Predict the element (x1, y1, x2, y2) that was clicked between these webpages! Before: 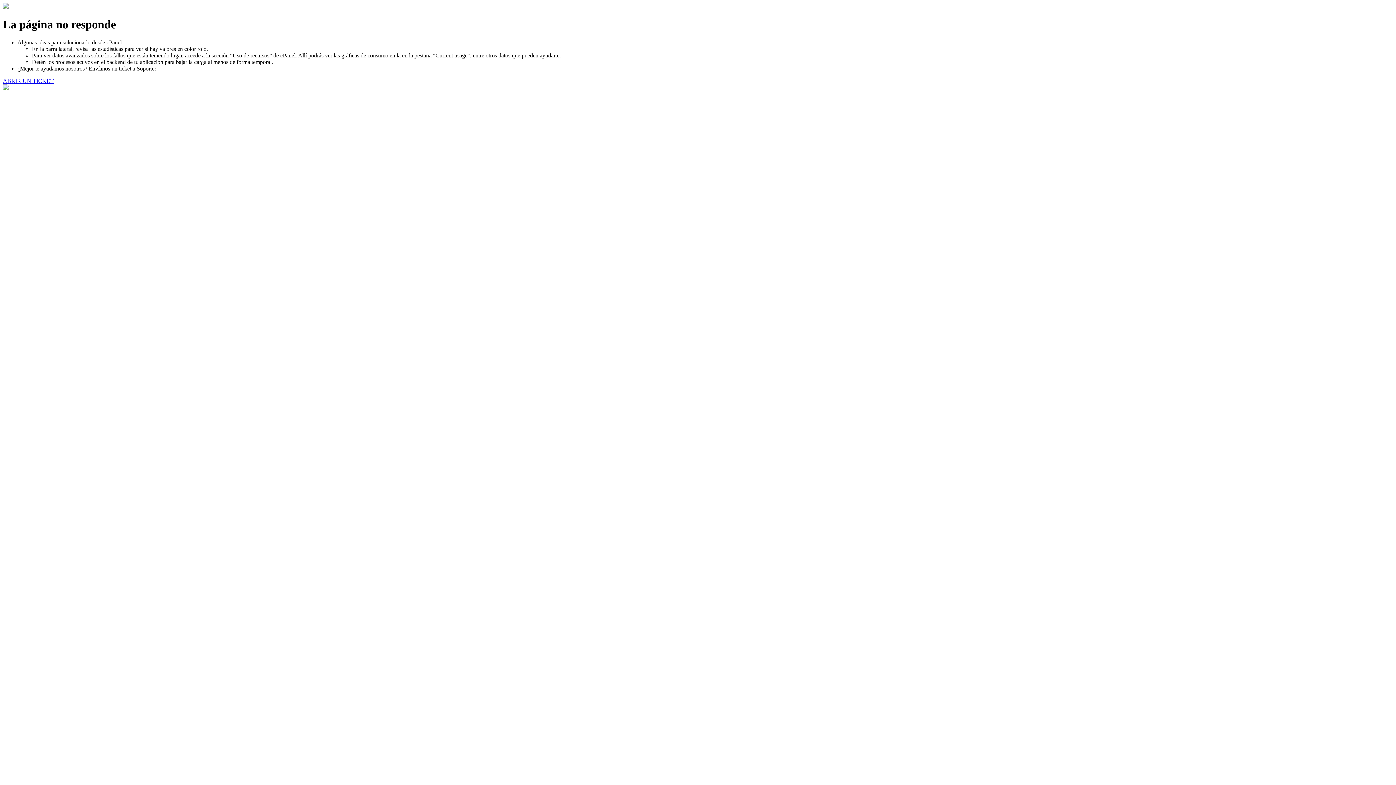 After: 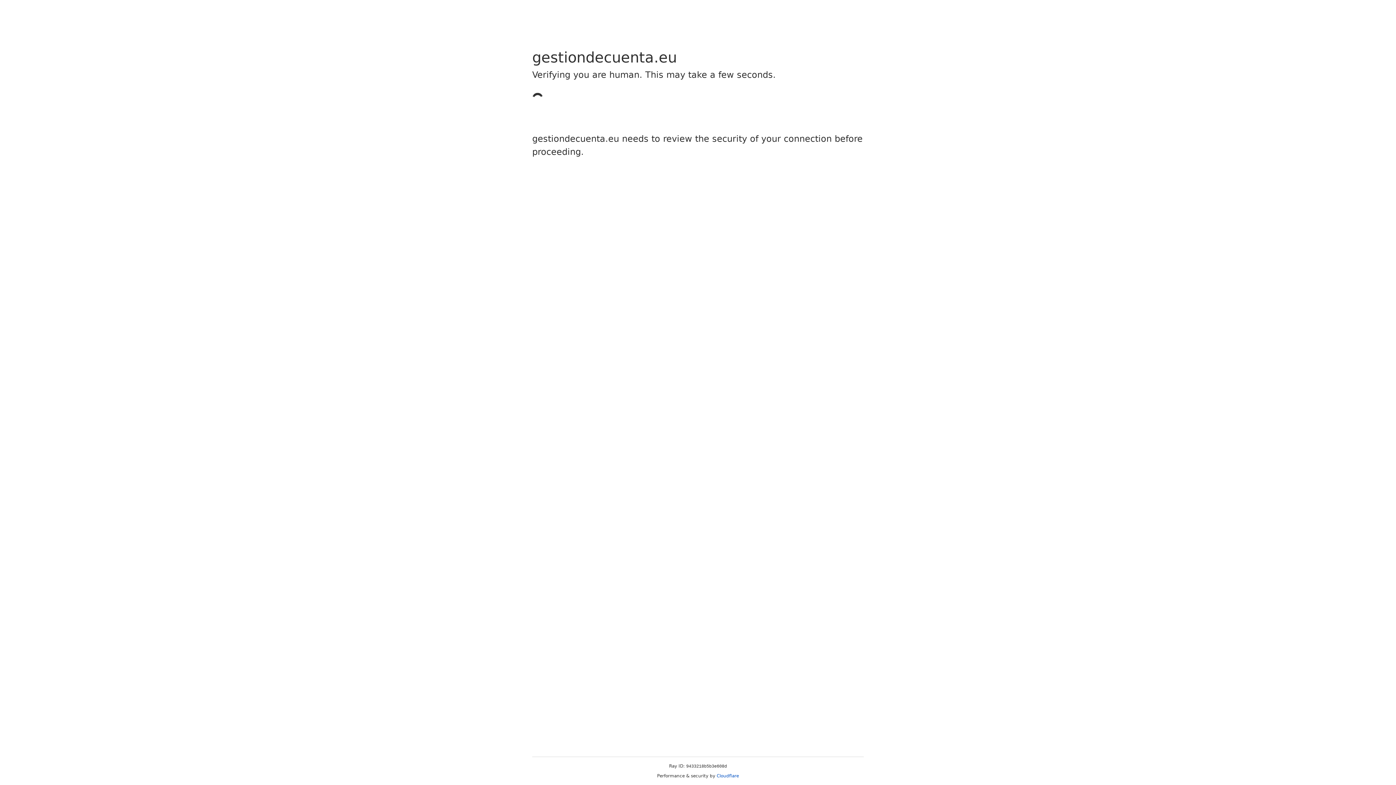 Action: bbox: (2, 77, 53, 83) label: ABRIR UN TICKET